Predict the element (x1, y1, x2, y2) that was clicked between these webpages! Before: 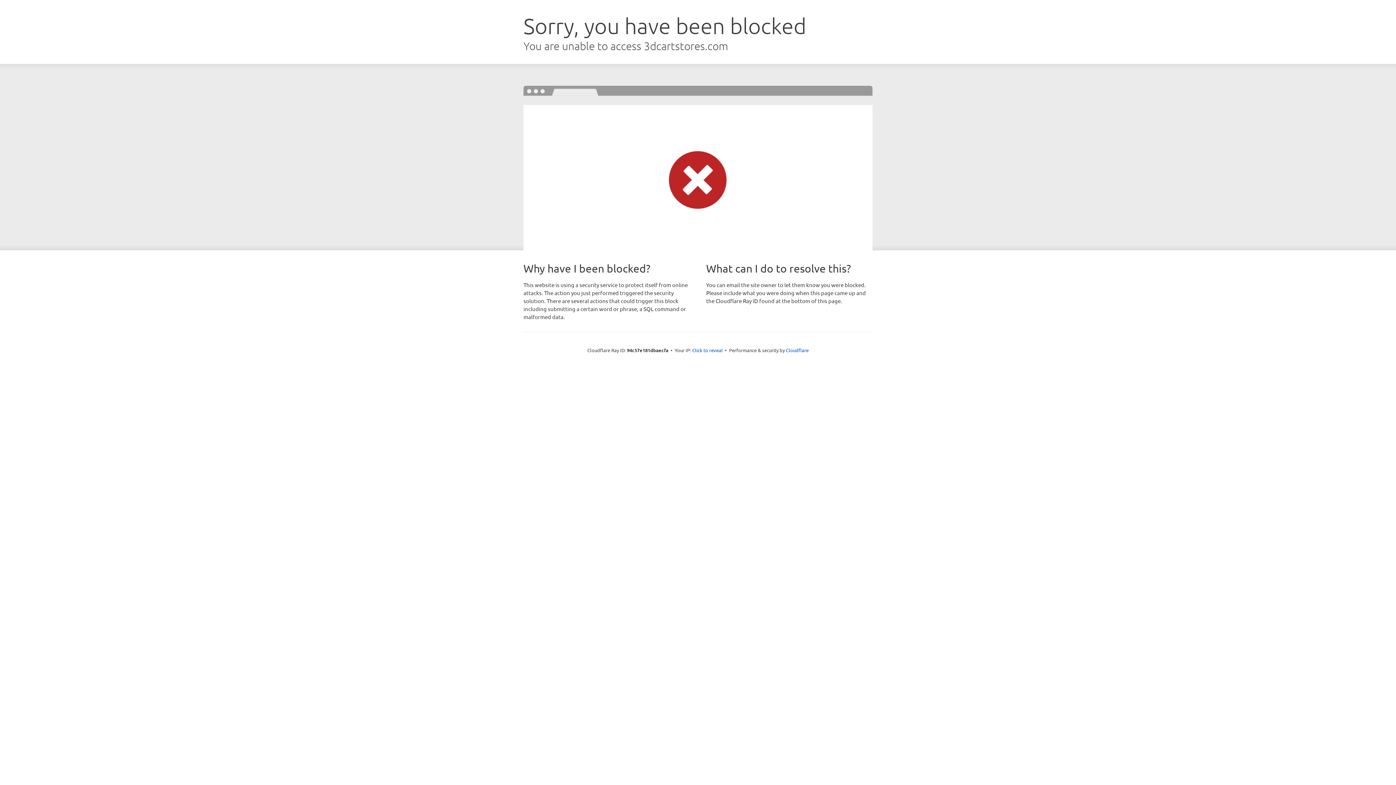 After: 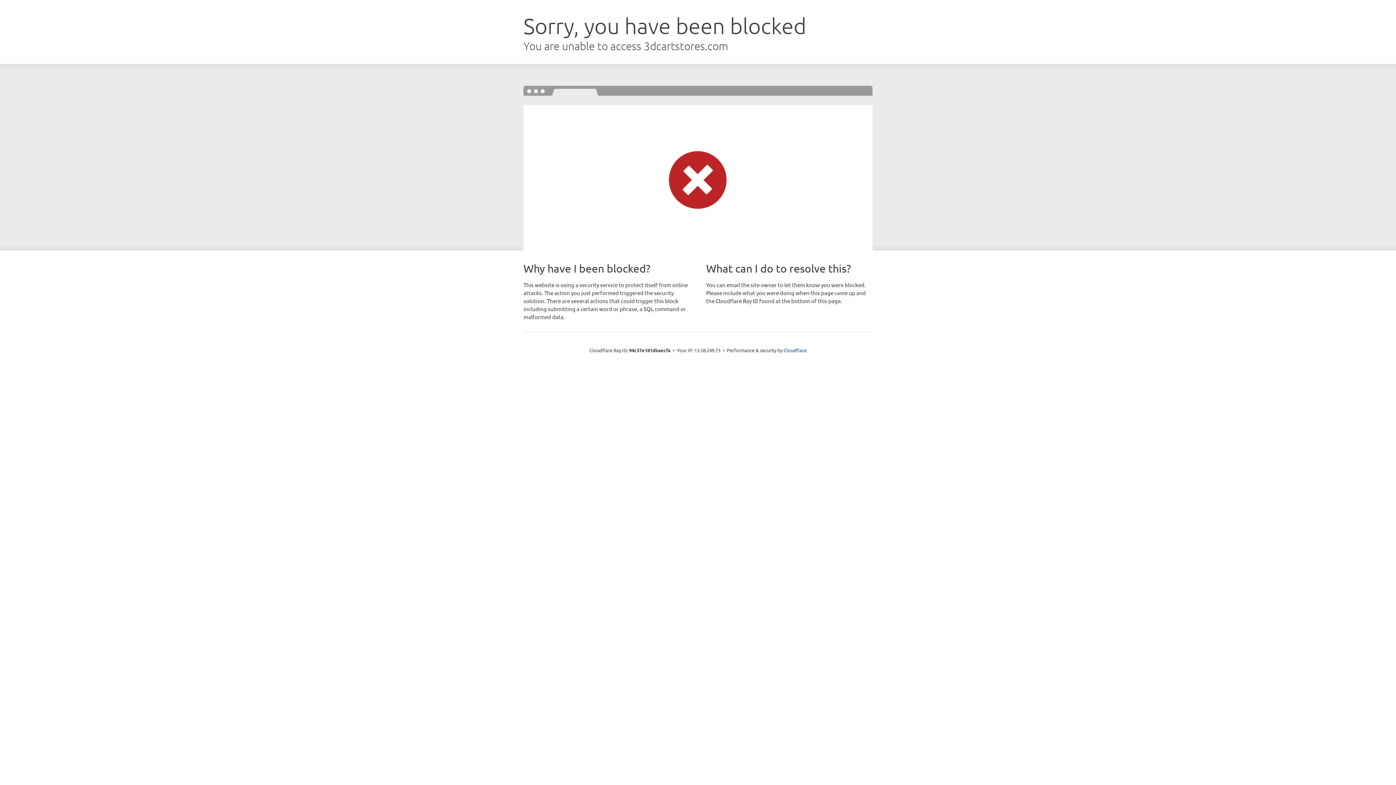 Action: bbox: (692, 346, 722, 353) label: Click to reveal